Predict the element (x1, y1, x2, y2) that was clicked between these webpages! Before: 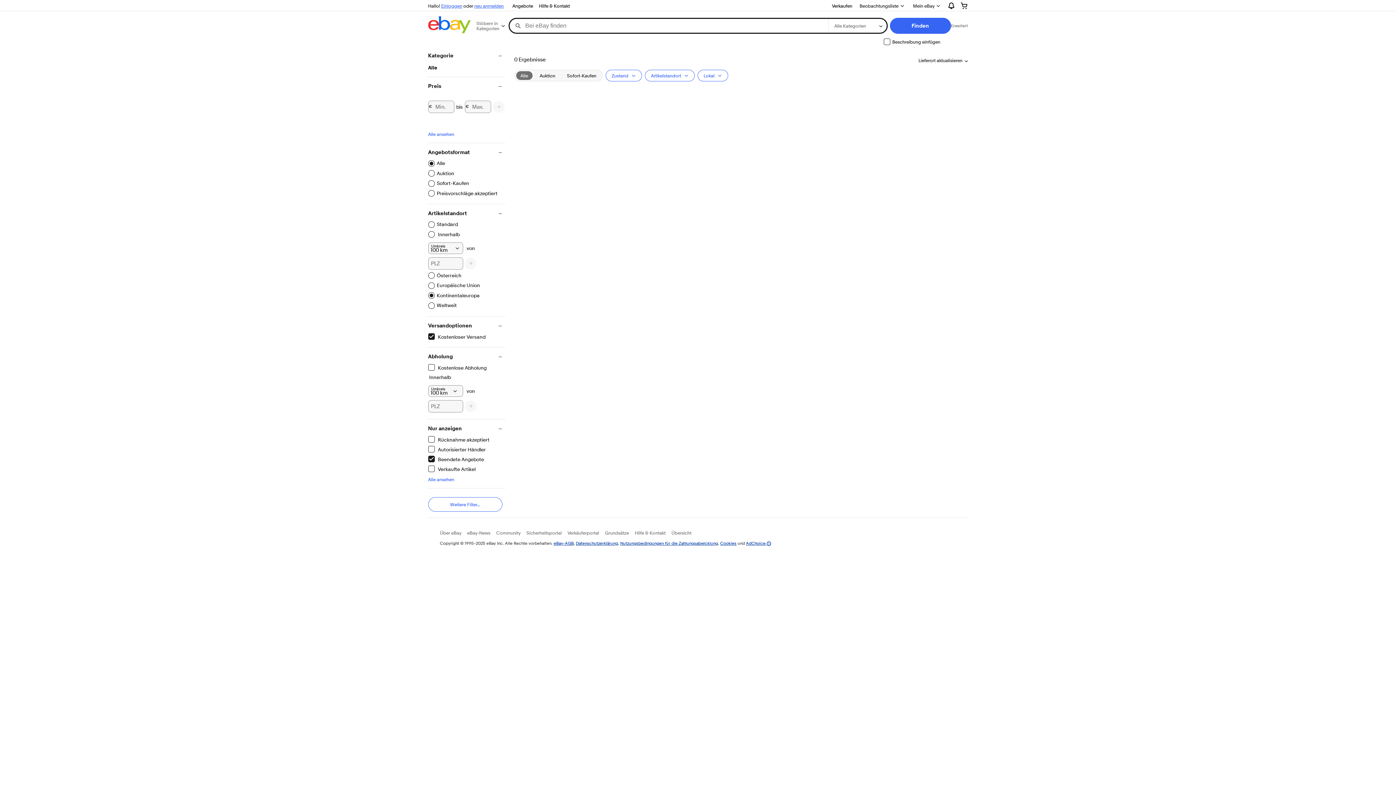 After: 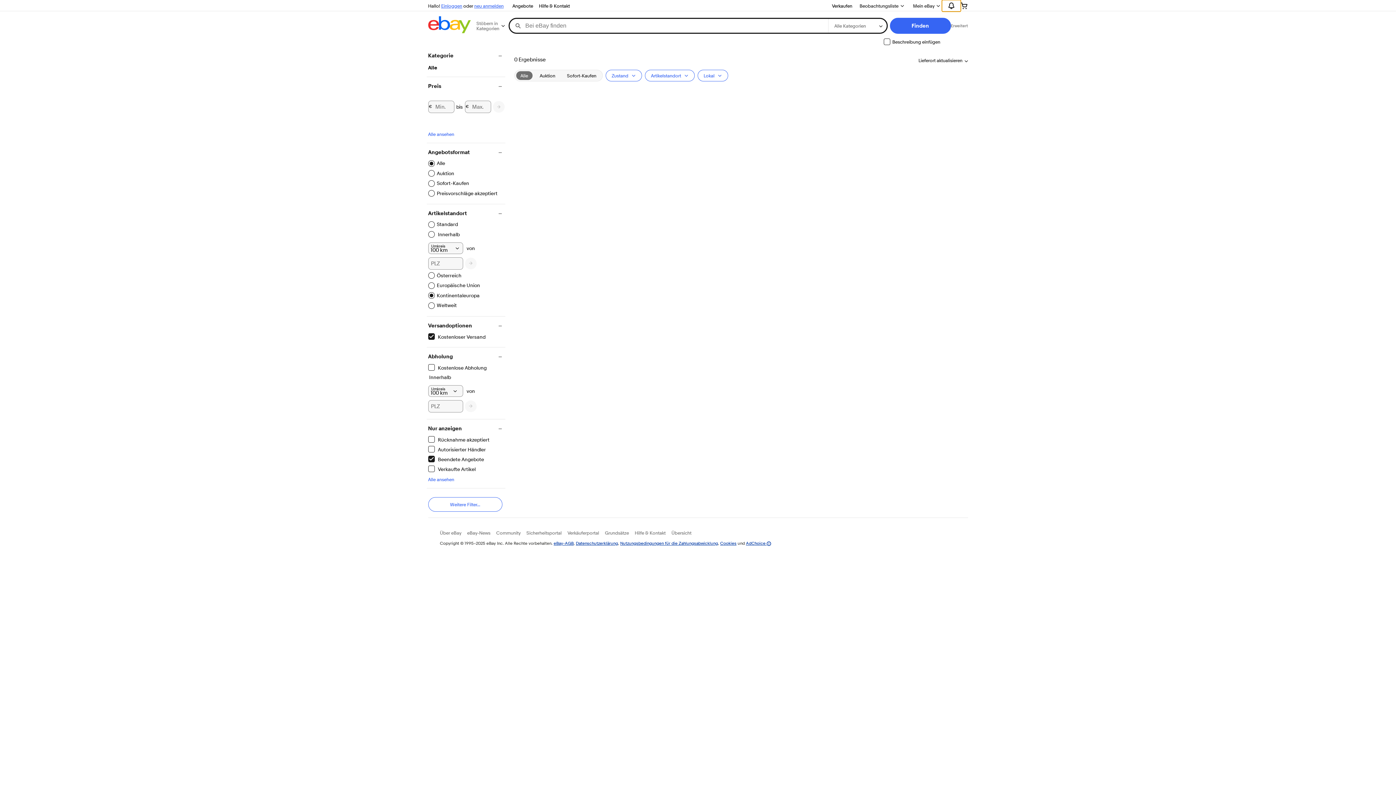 Action: bbox: (942, 0, 960, 11) label: Benachrichtigungen einblenden